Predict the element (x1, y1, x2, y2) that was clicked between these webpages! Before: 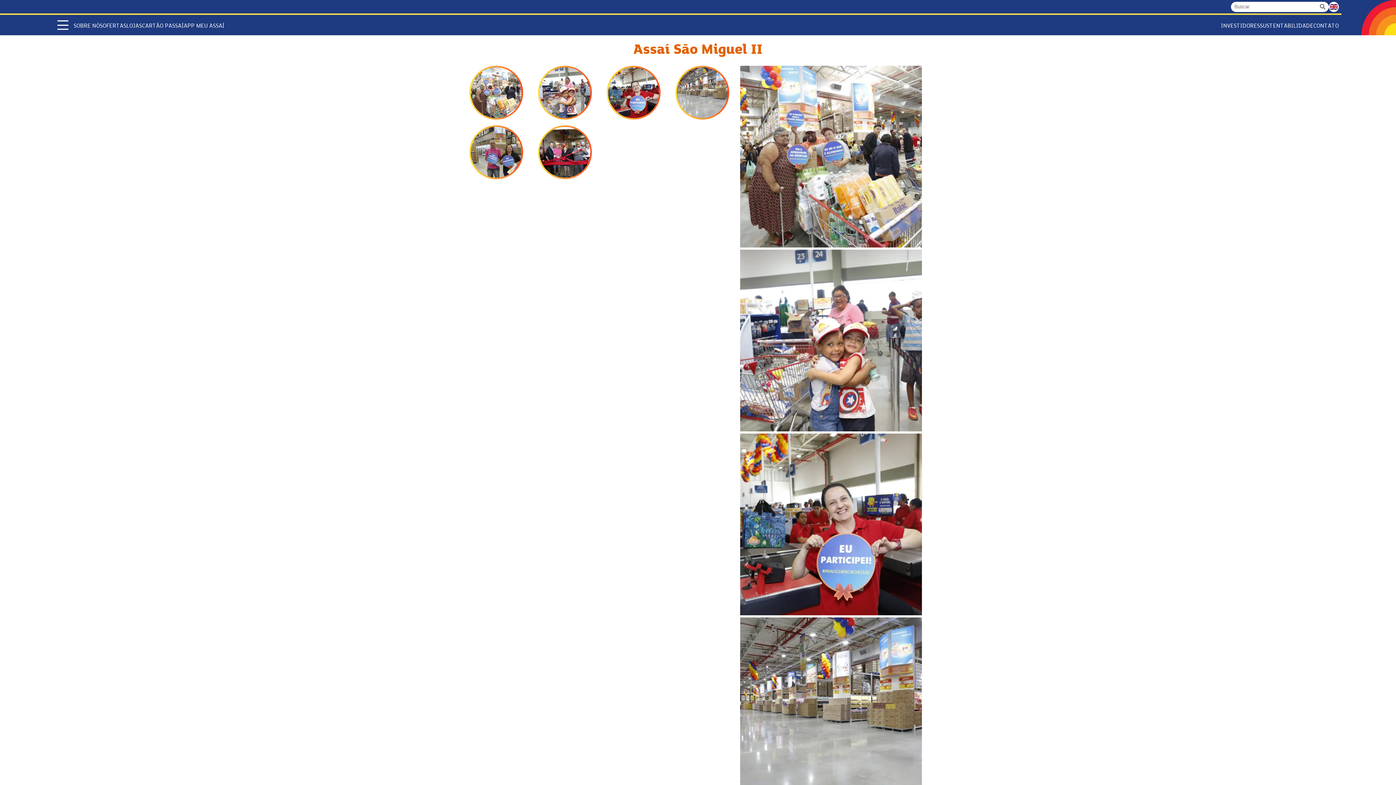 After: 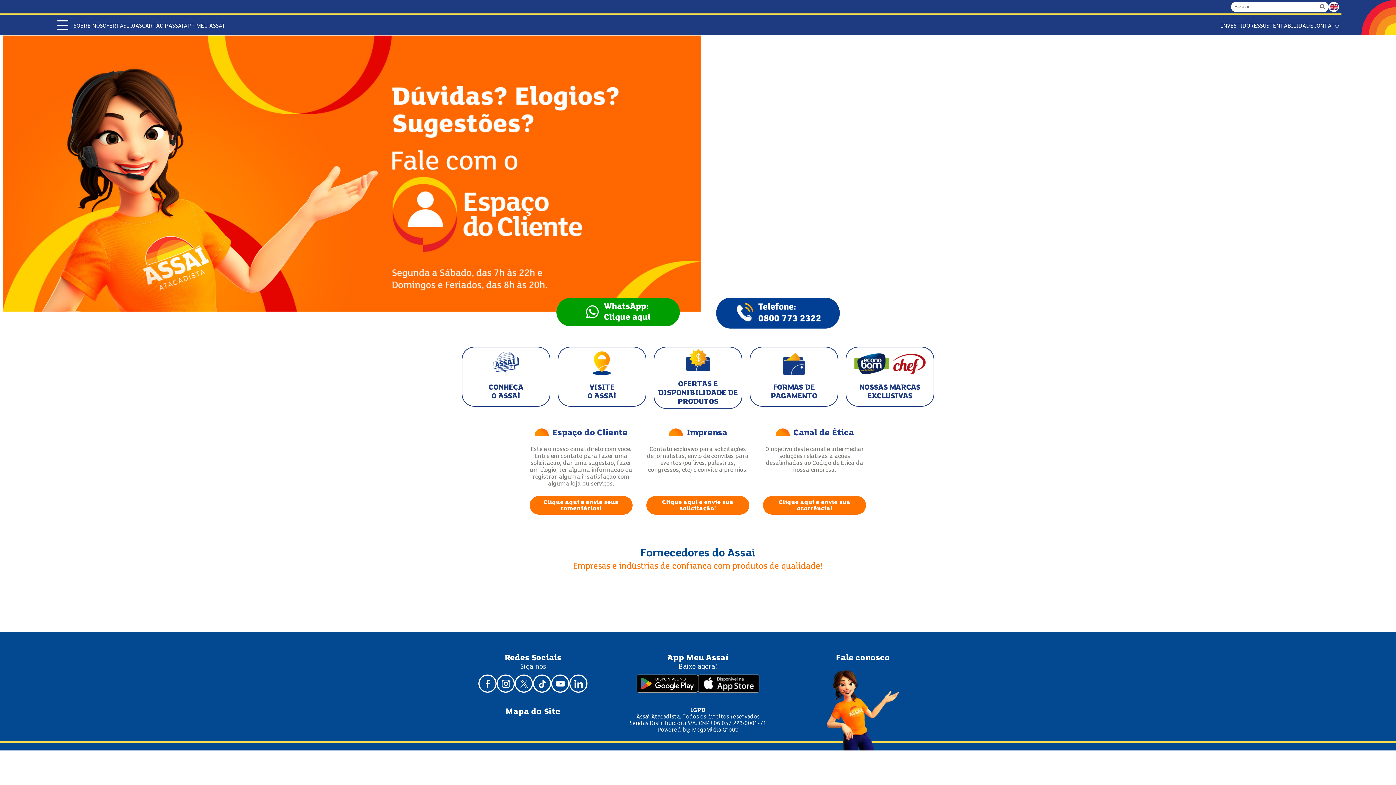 Action: label: CONTATO bbox: (1313, 22, 1339, 29)